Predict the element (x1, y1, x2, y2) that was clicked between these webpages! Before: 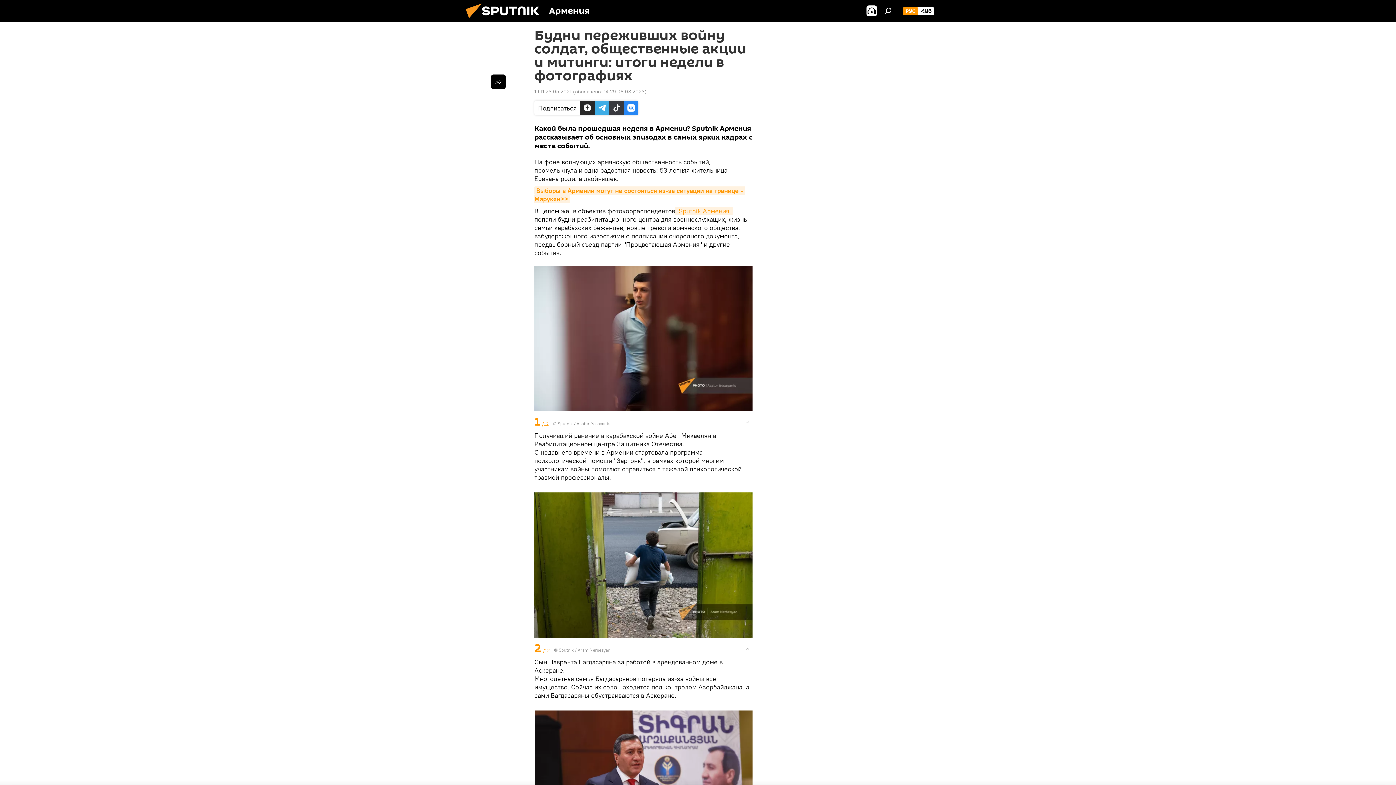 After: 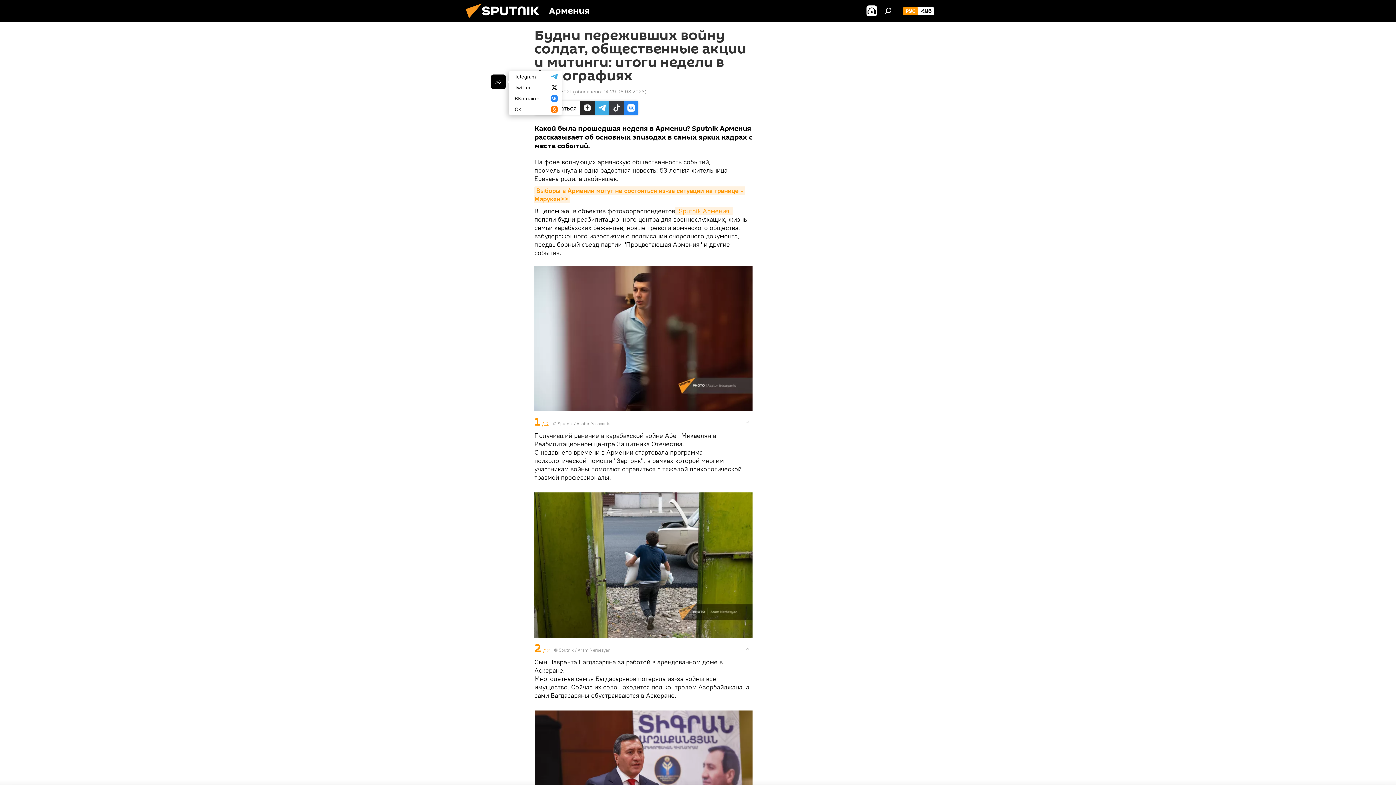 Action: bbox: (491, 74, 505, 89)